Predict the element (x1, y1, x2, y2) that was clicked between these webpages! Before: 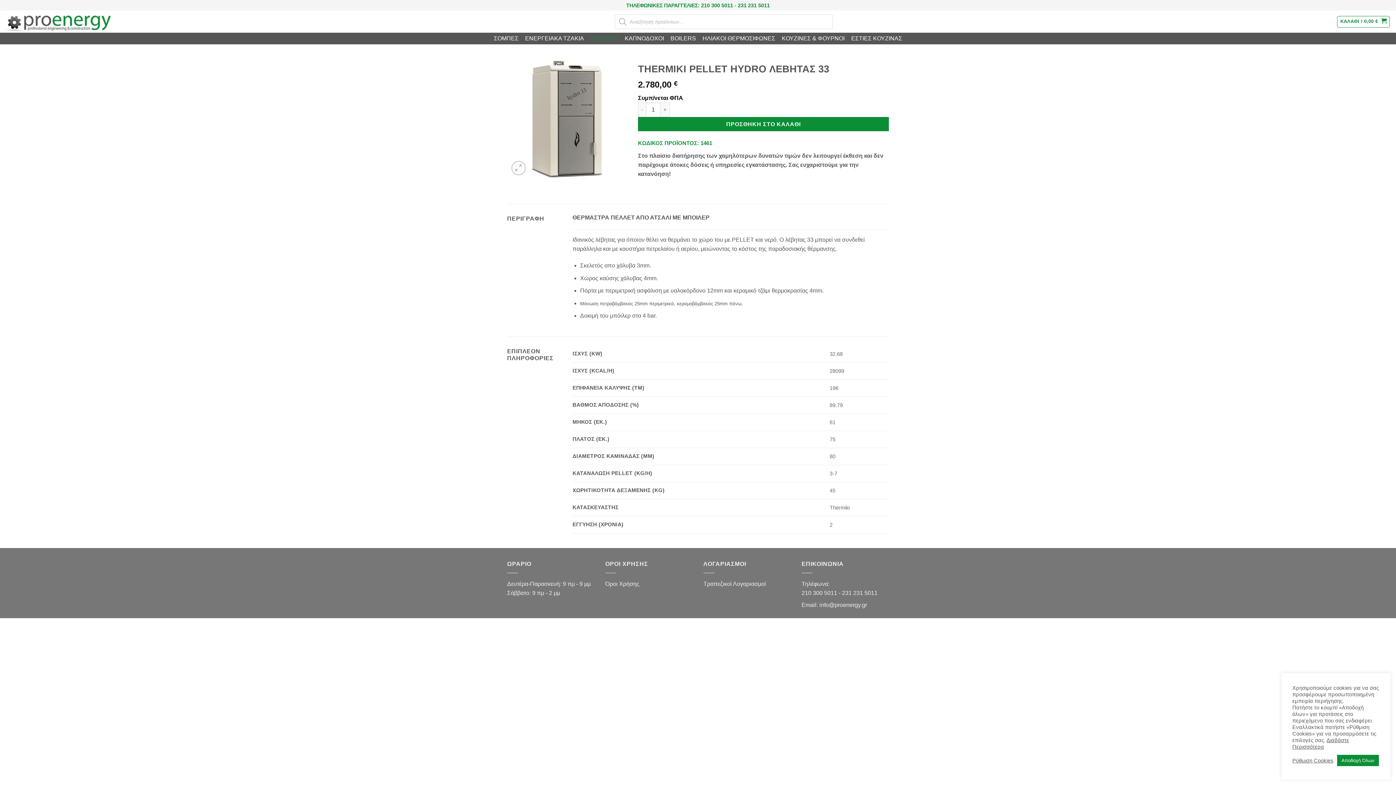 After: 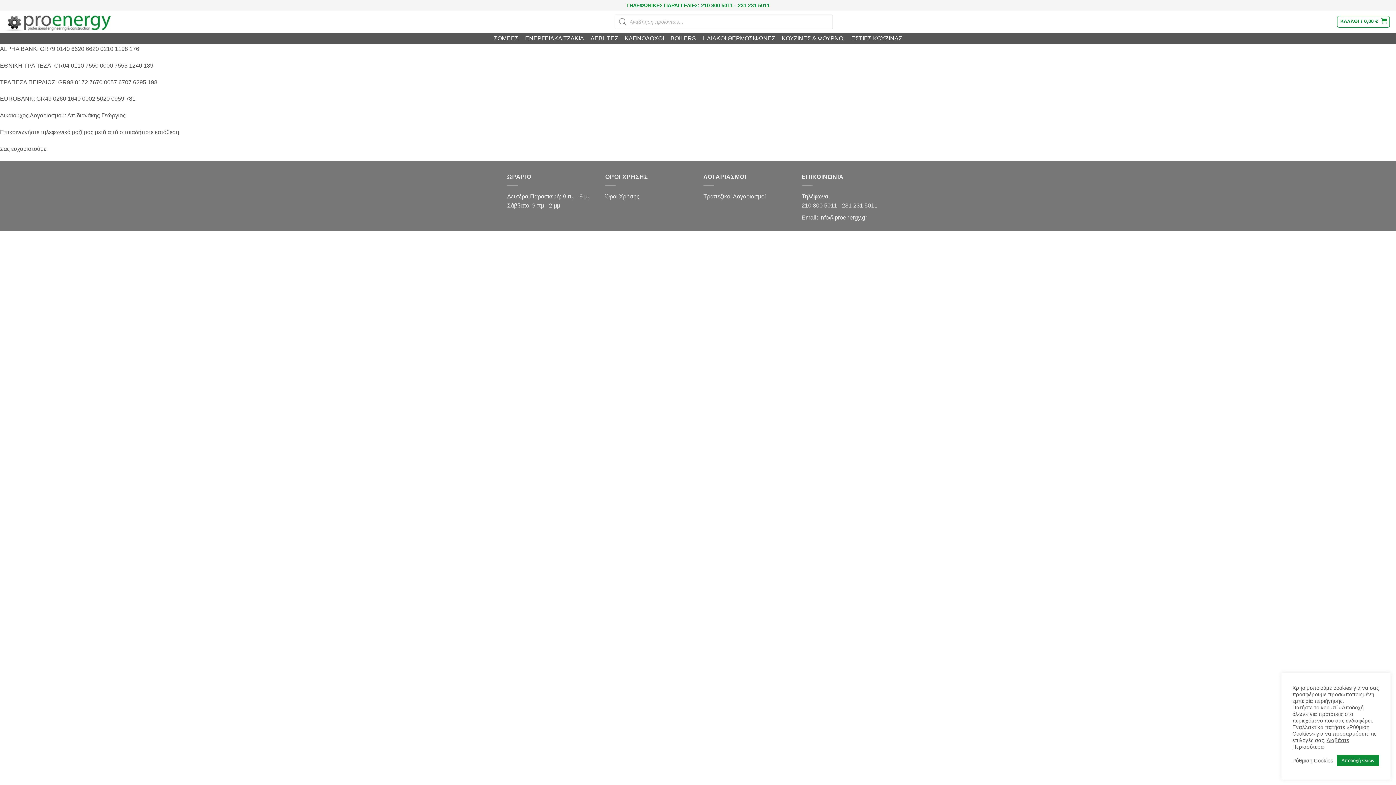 Action: label: Τραπεζικοί Λογαριασμοί bbox: (703, 581, 766, 587)